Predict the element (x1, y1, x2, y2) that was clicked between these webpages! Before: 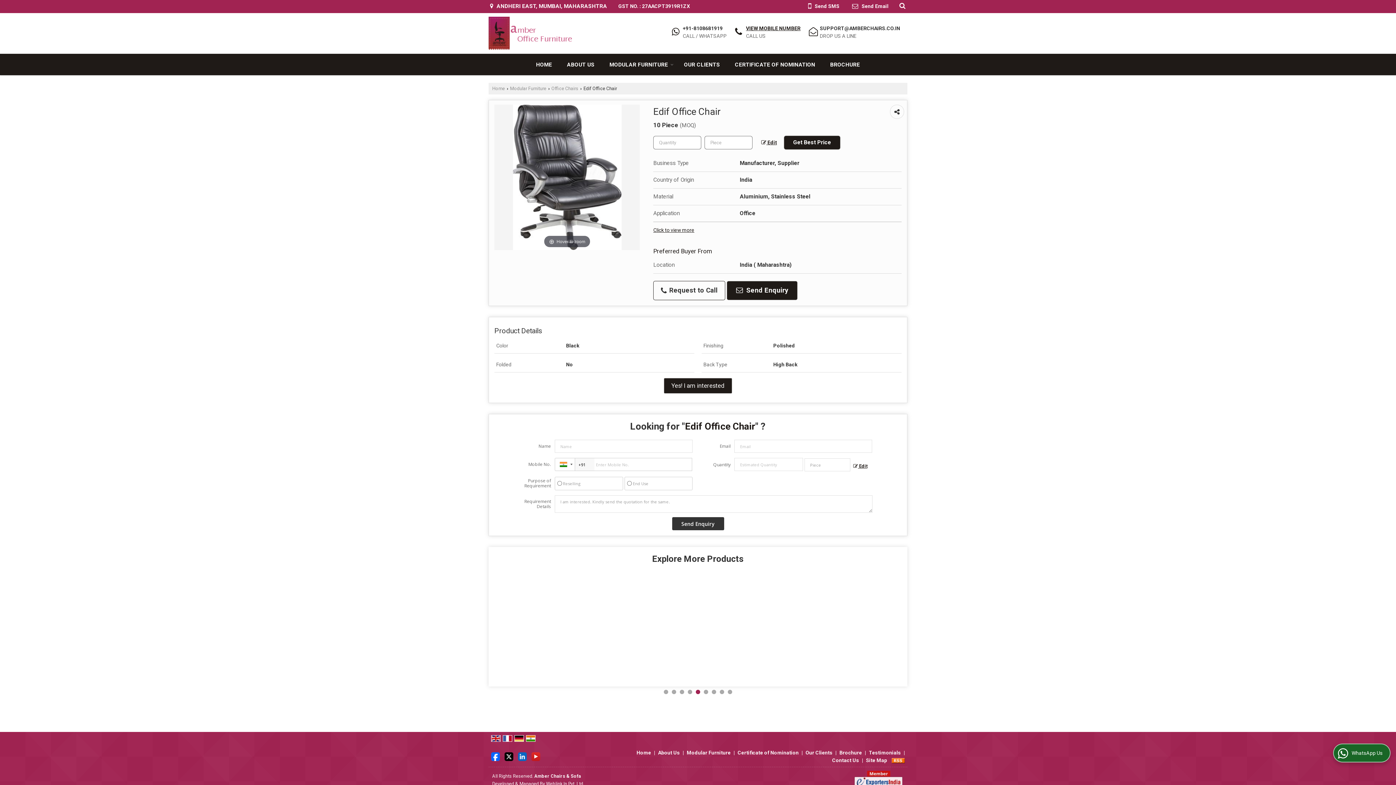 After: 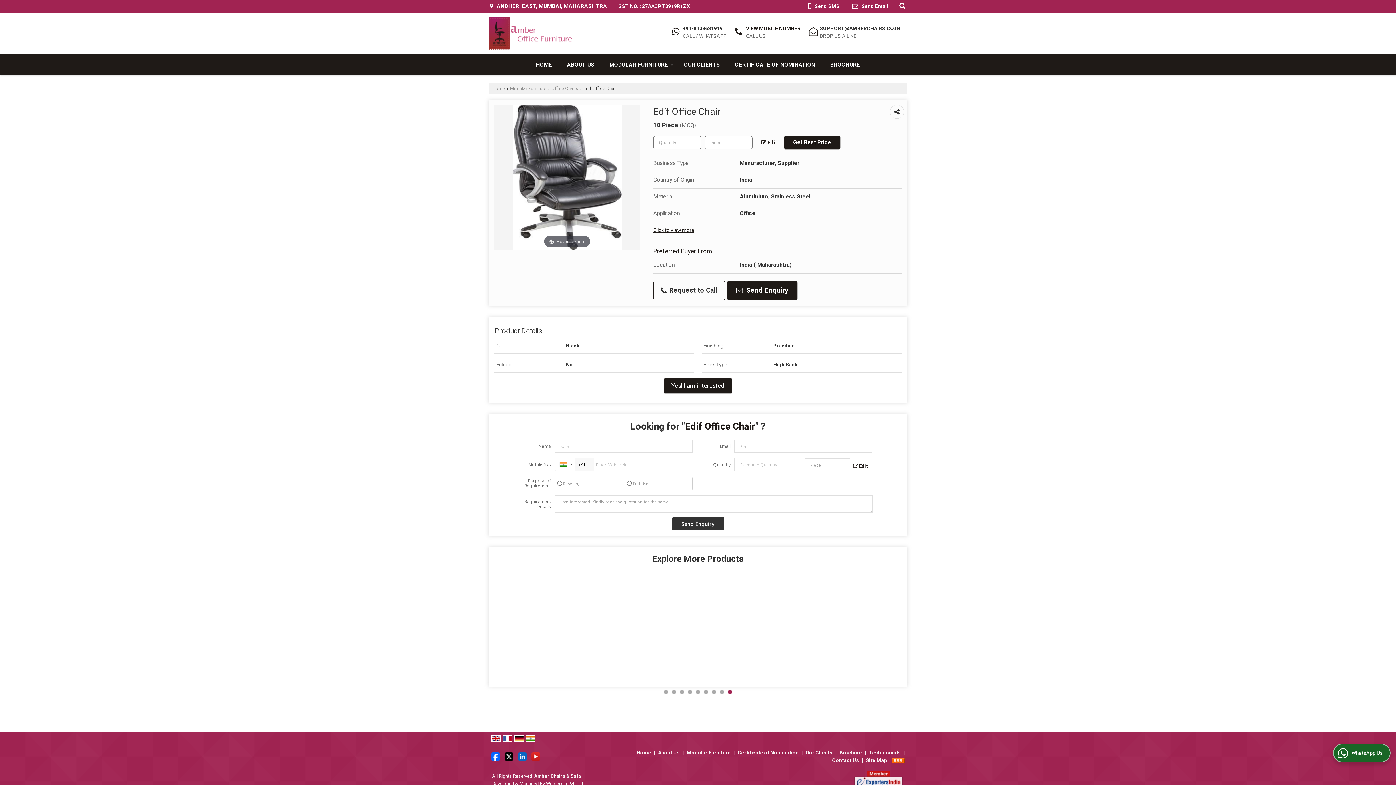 Action: bbox: (839, 750, 862, 756) label: Brochure